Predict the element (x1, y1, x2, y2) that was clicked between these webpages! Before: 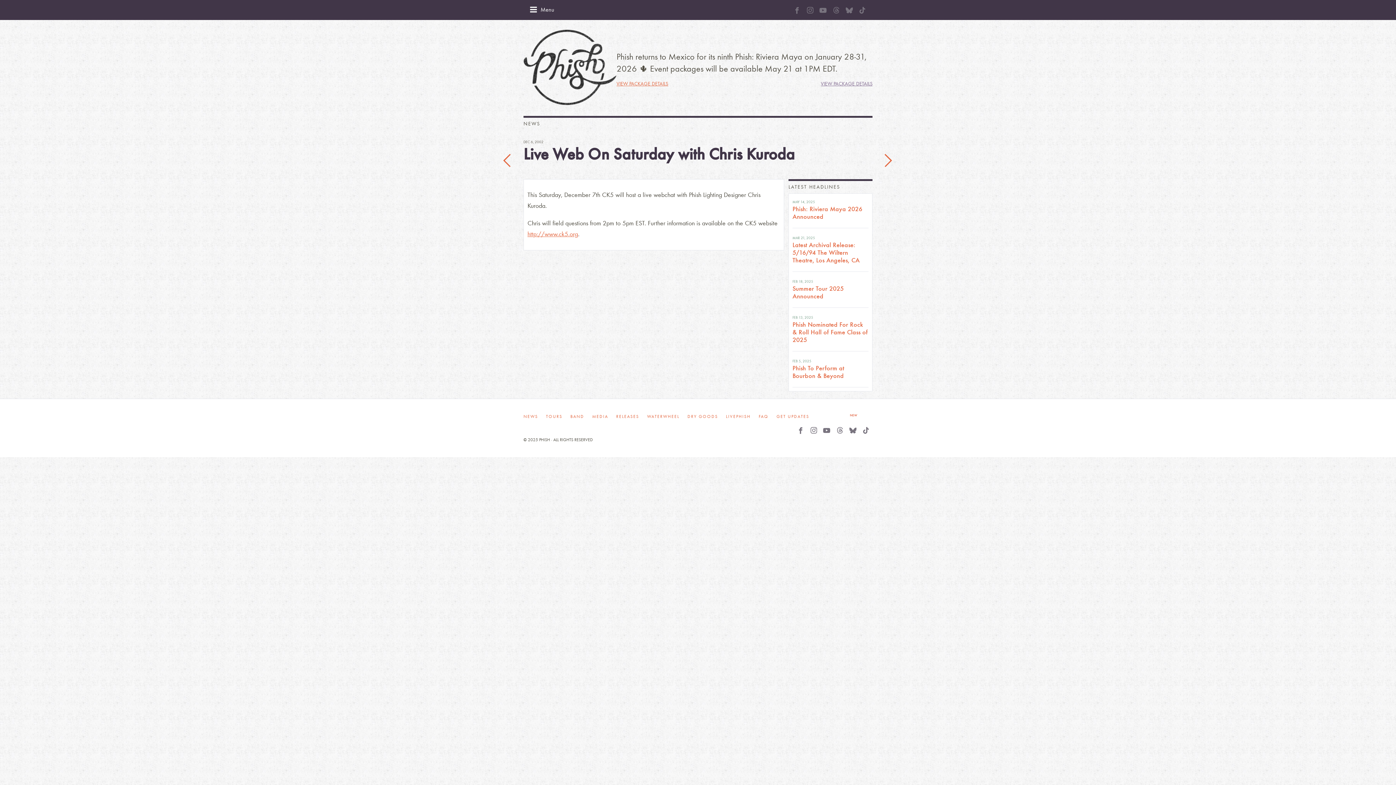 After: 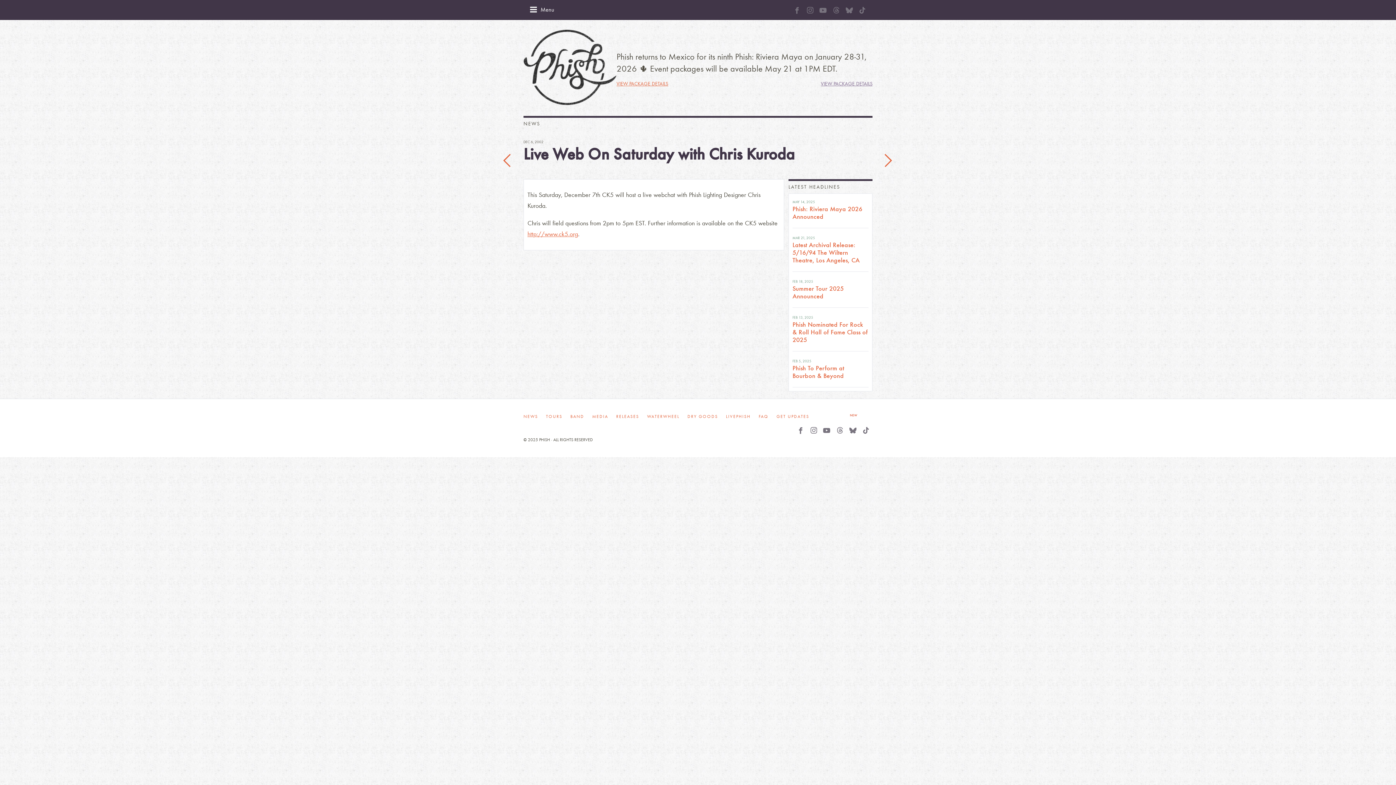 Action: label: DRY GOODS bbox: (687, 414, 718, 419)